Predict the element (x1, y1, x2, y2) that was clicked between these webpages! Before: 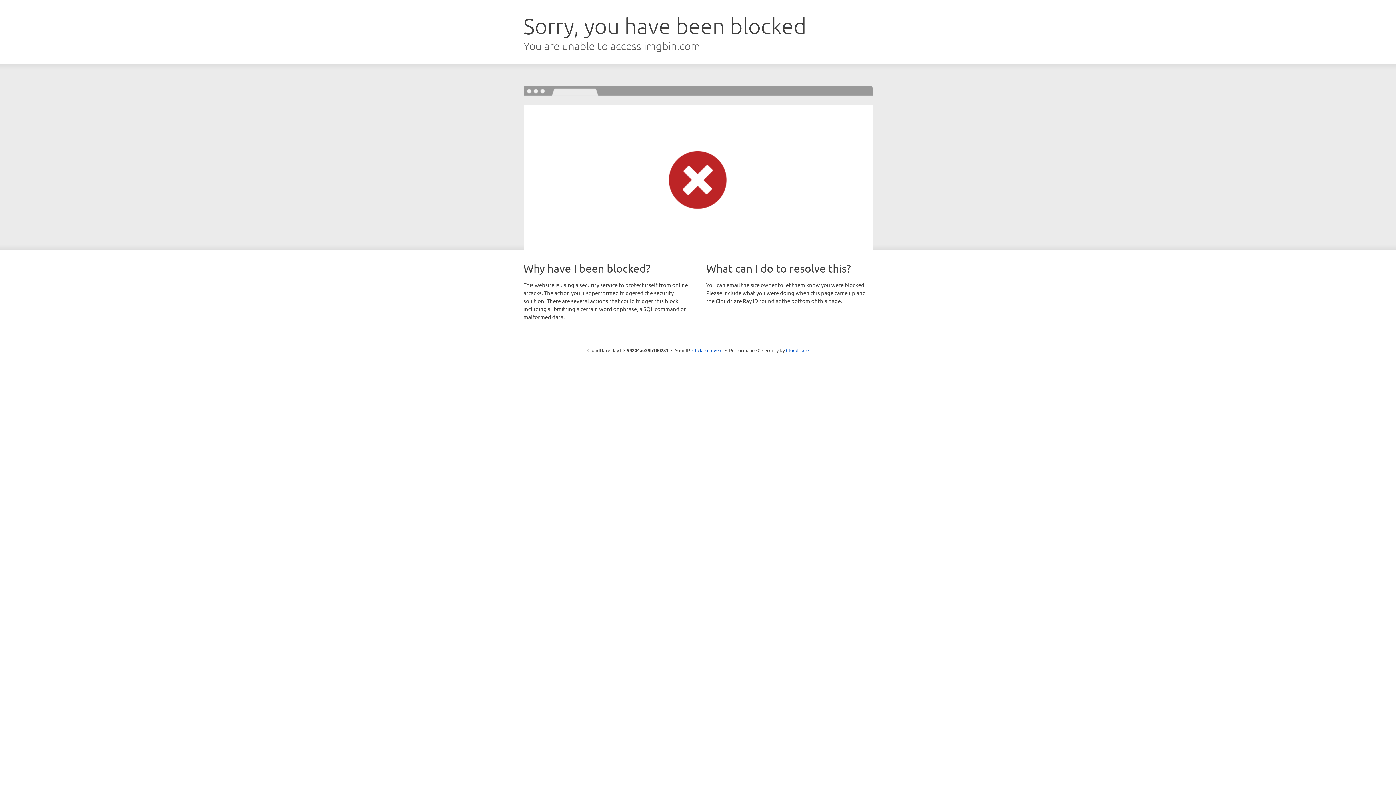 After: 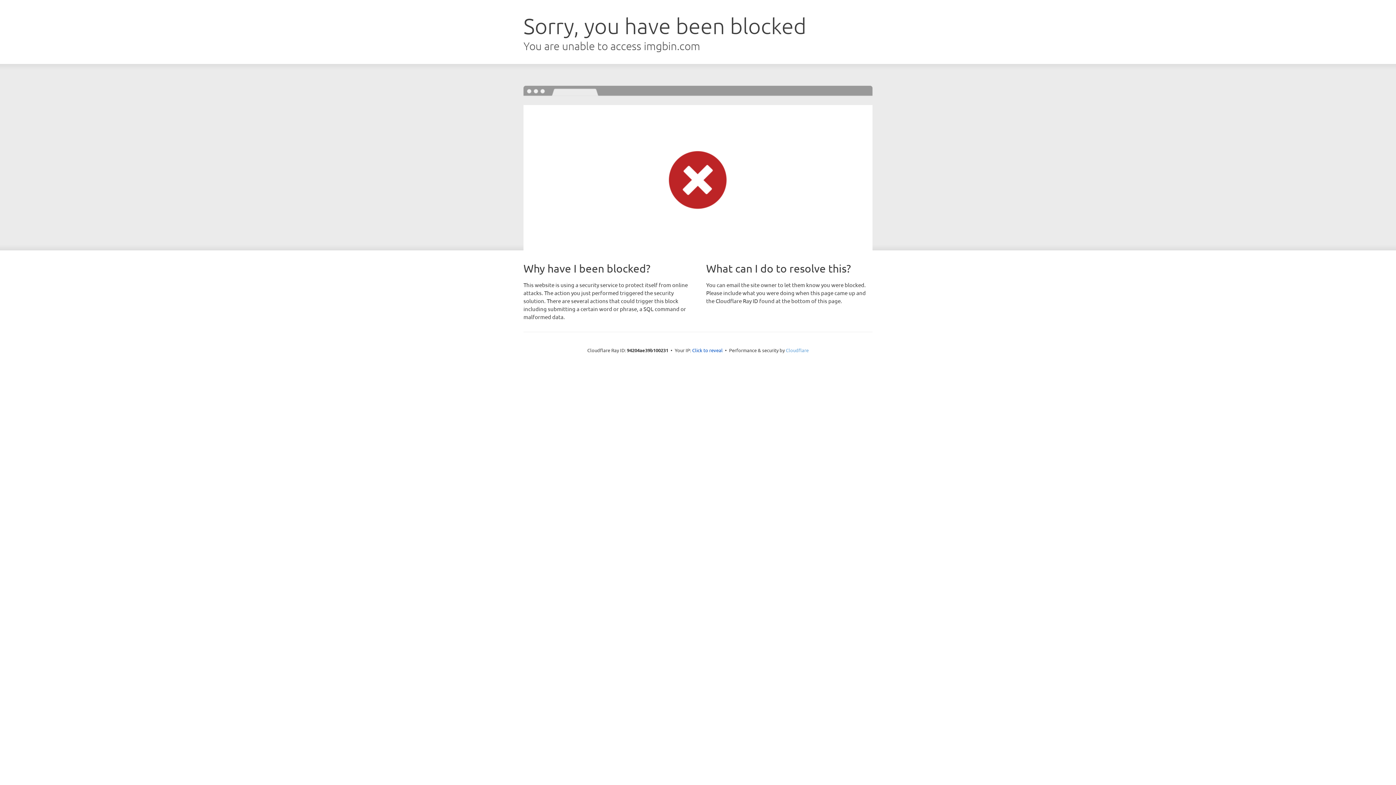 Action: label: Cloudflare bbox: (786, 347, 808, 353)